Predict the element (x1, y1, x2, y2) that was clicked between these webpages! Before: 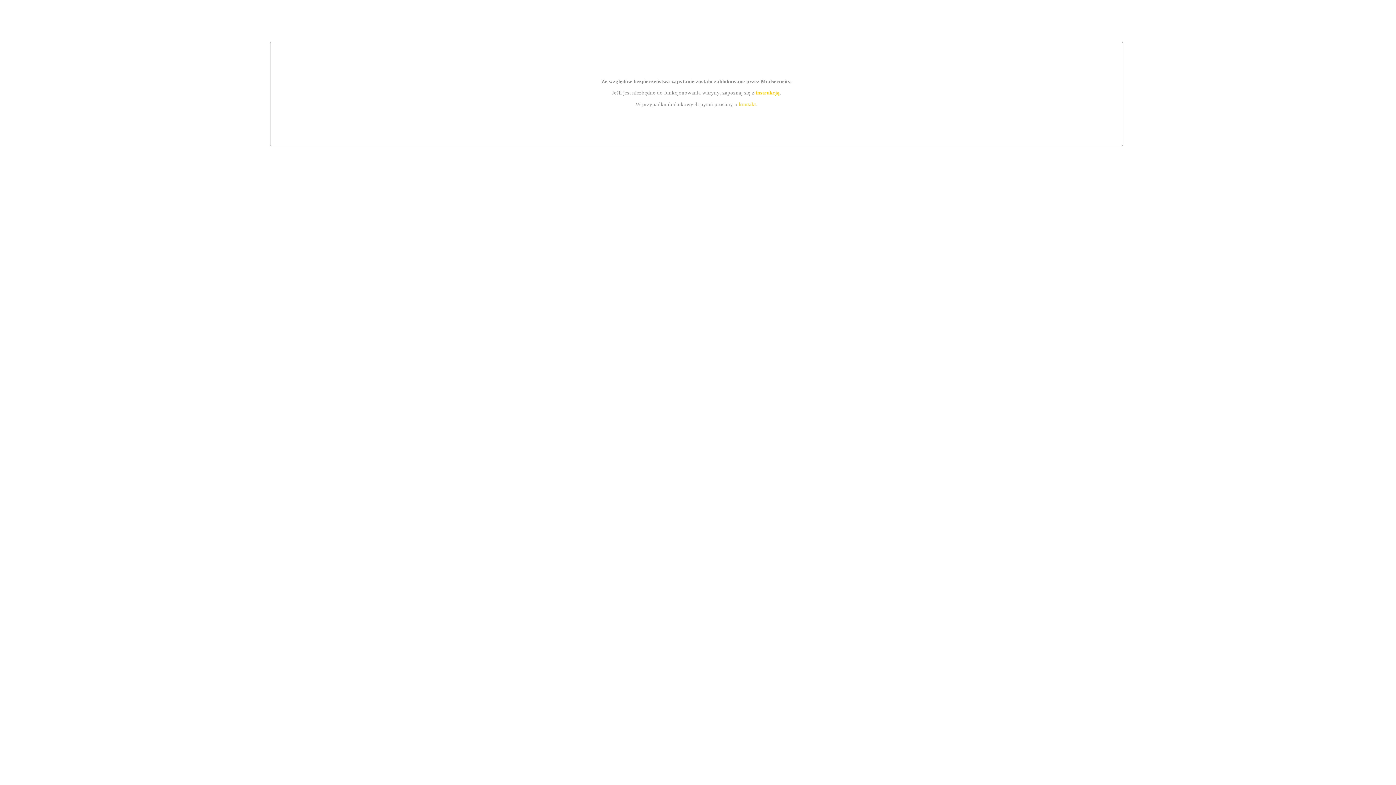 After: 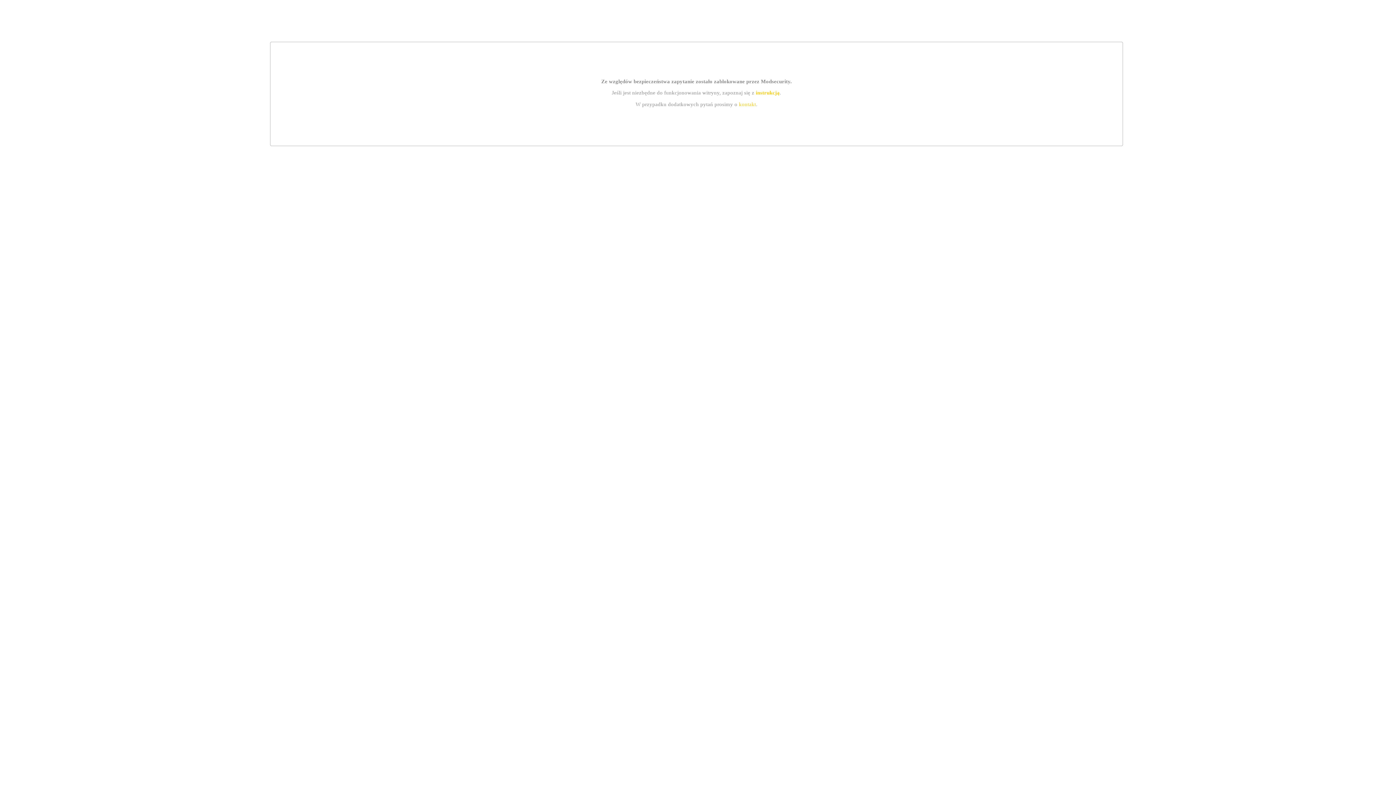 Action: bbox: (755, 89, 779, 95) label: instrukcją